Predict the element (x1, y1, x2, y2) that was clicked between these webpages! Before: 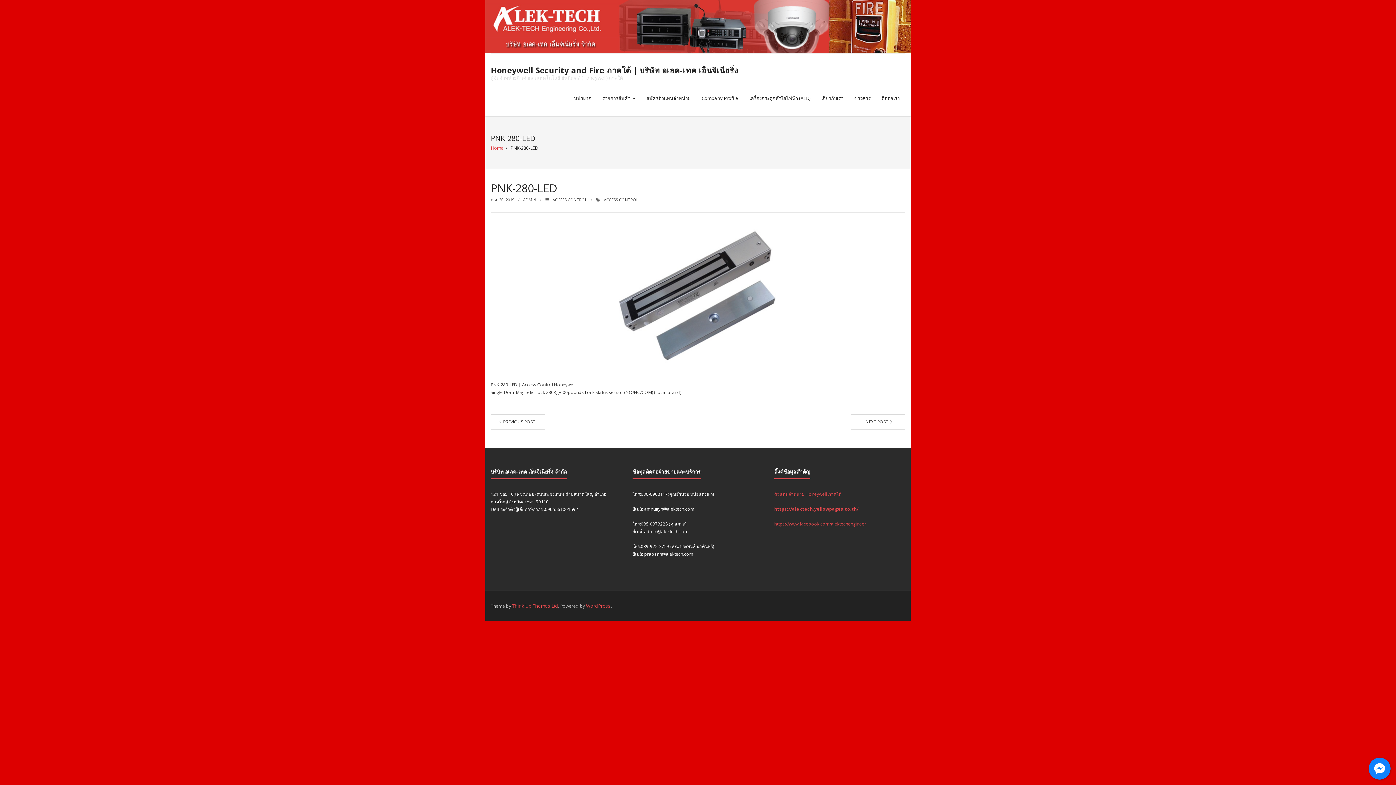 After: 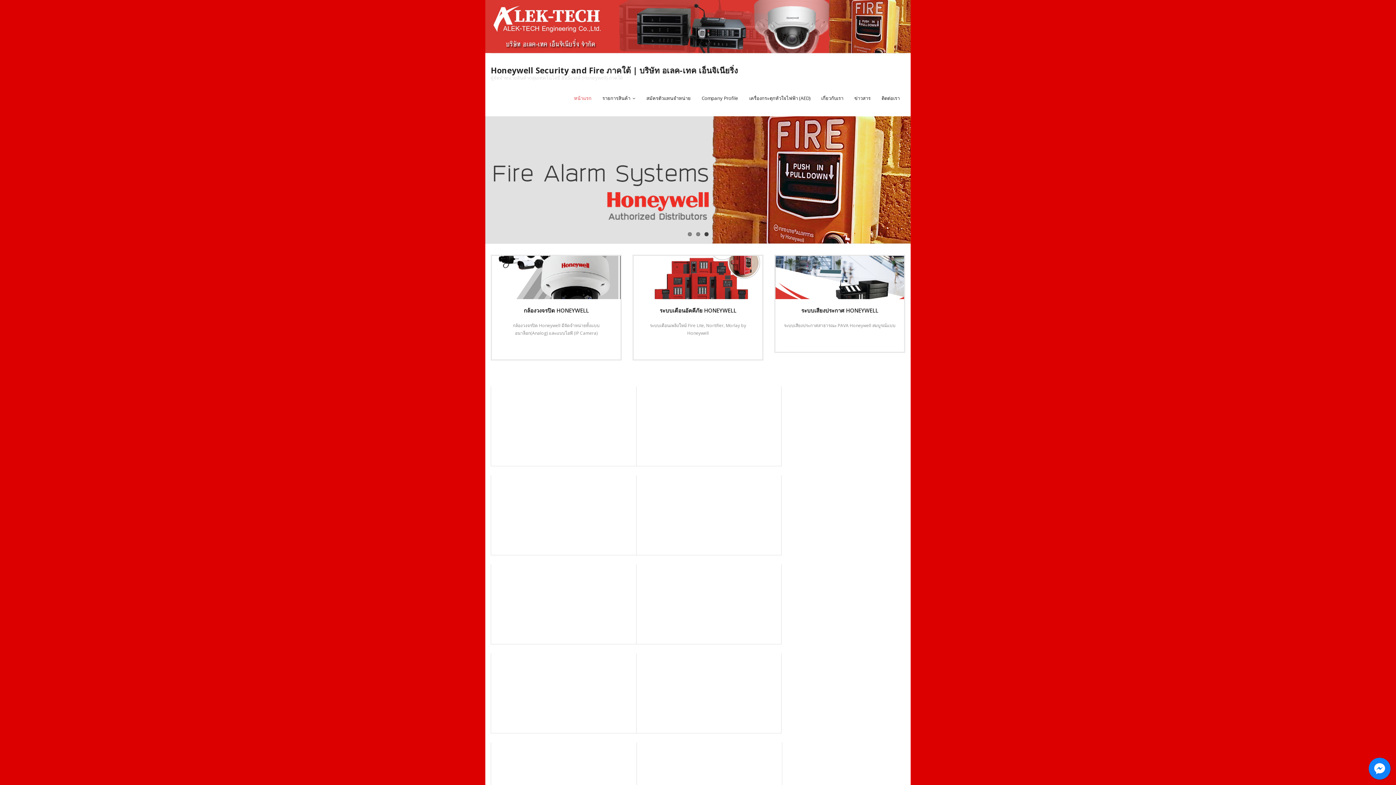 Action: label: Home bbox: (490, 144, 504, 151)